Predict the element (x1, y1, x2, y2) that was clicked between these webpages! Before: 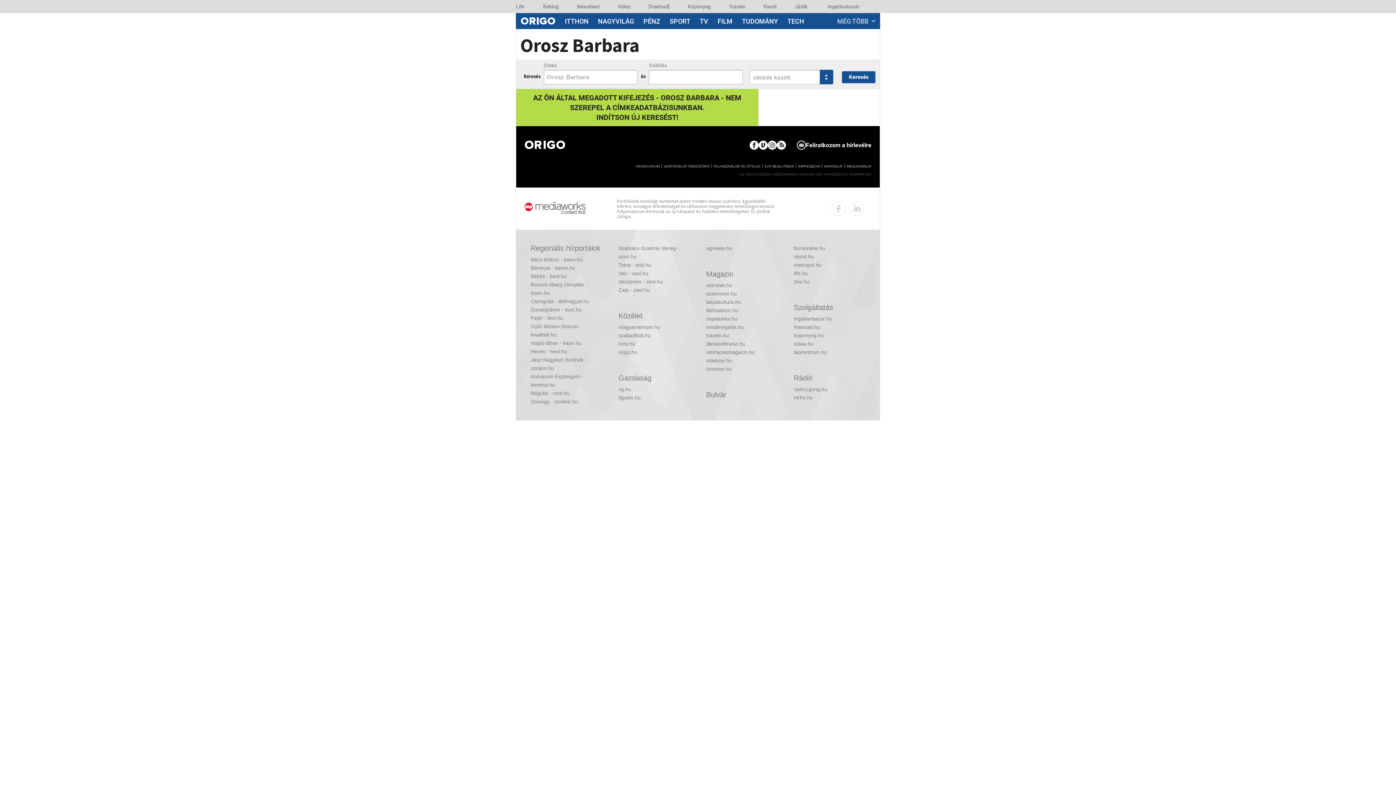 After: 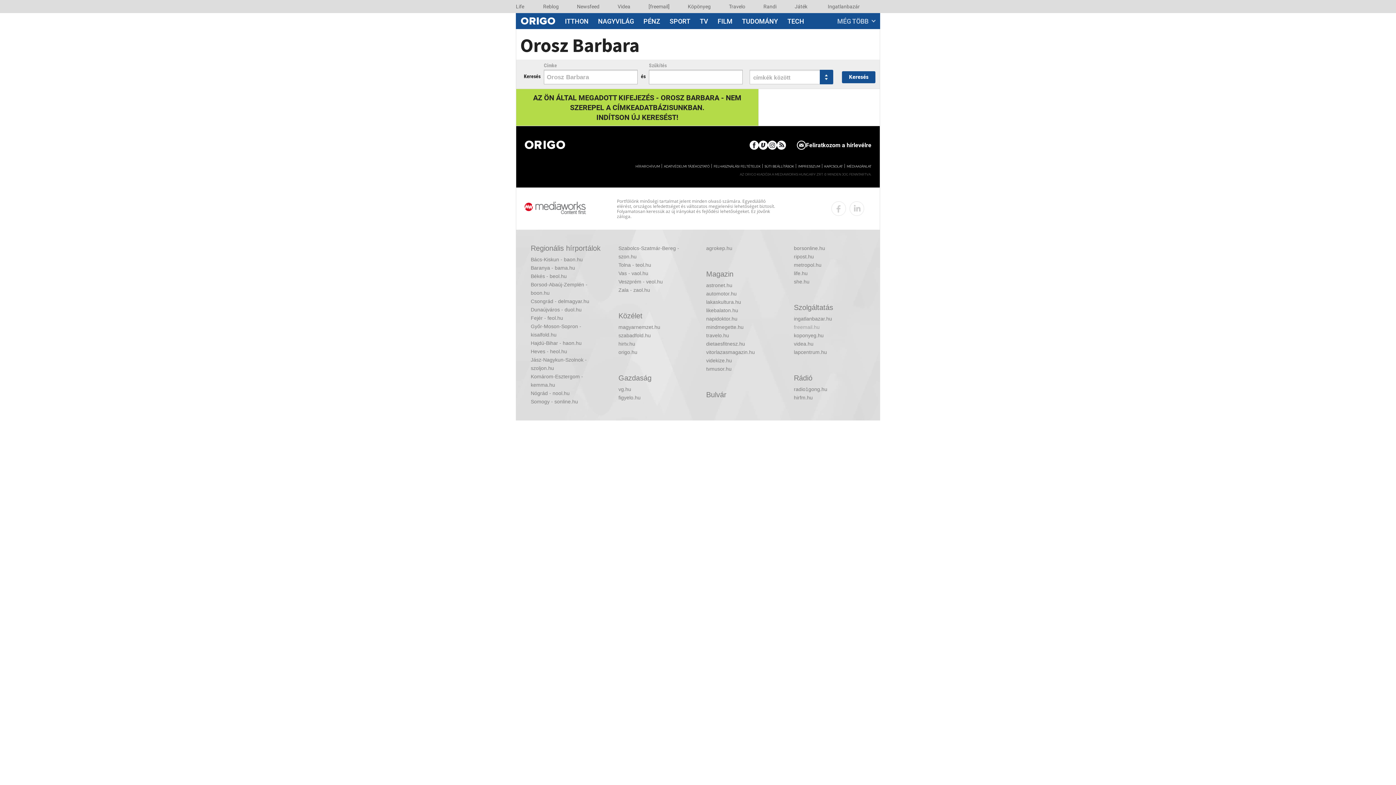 Action: bbox: (794, 323, 865, 331) label: freemail.hu